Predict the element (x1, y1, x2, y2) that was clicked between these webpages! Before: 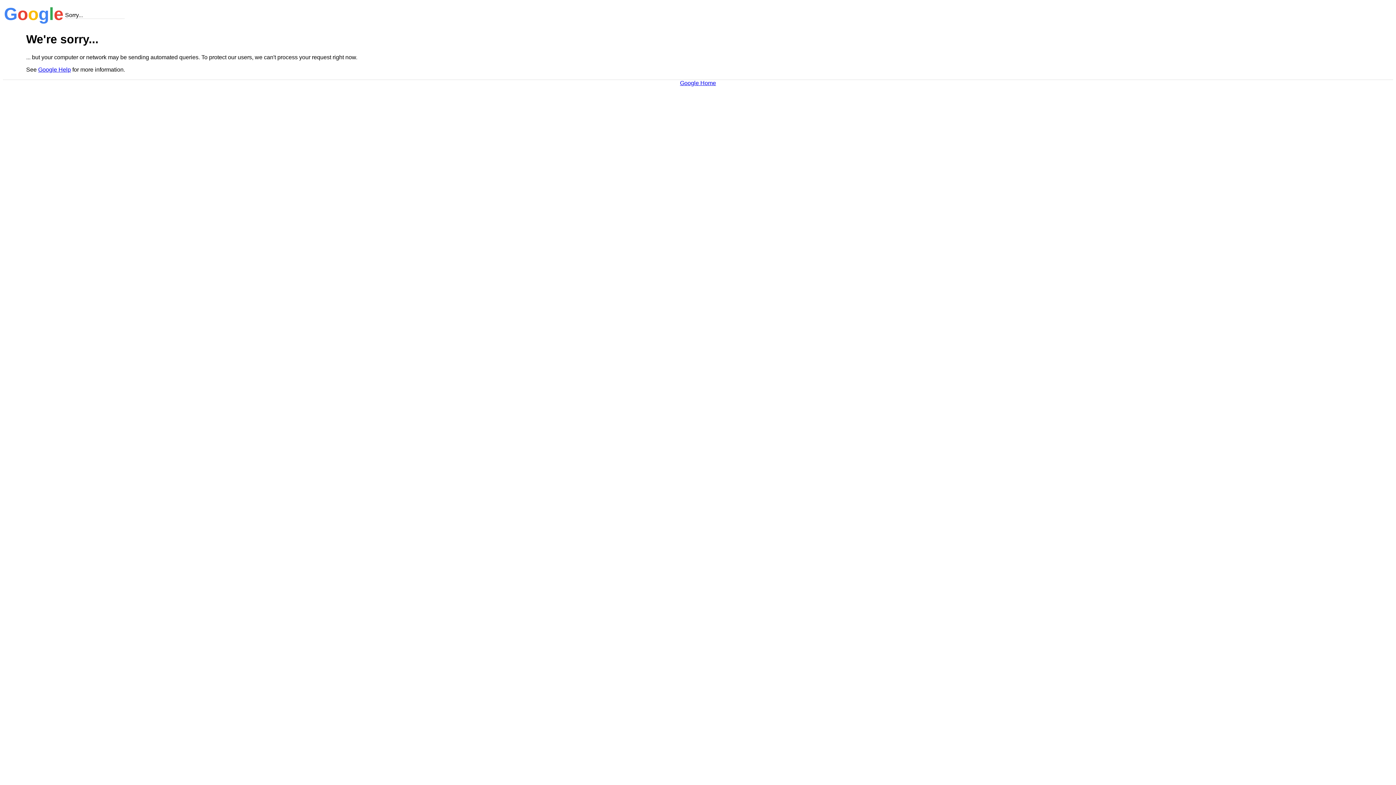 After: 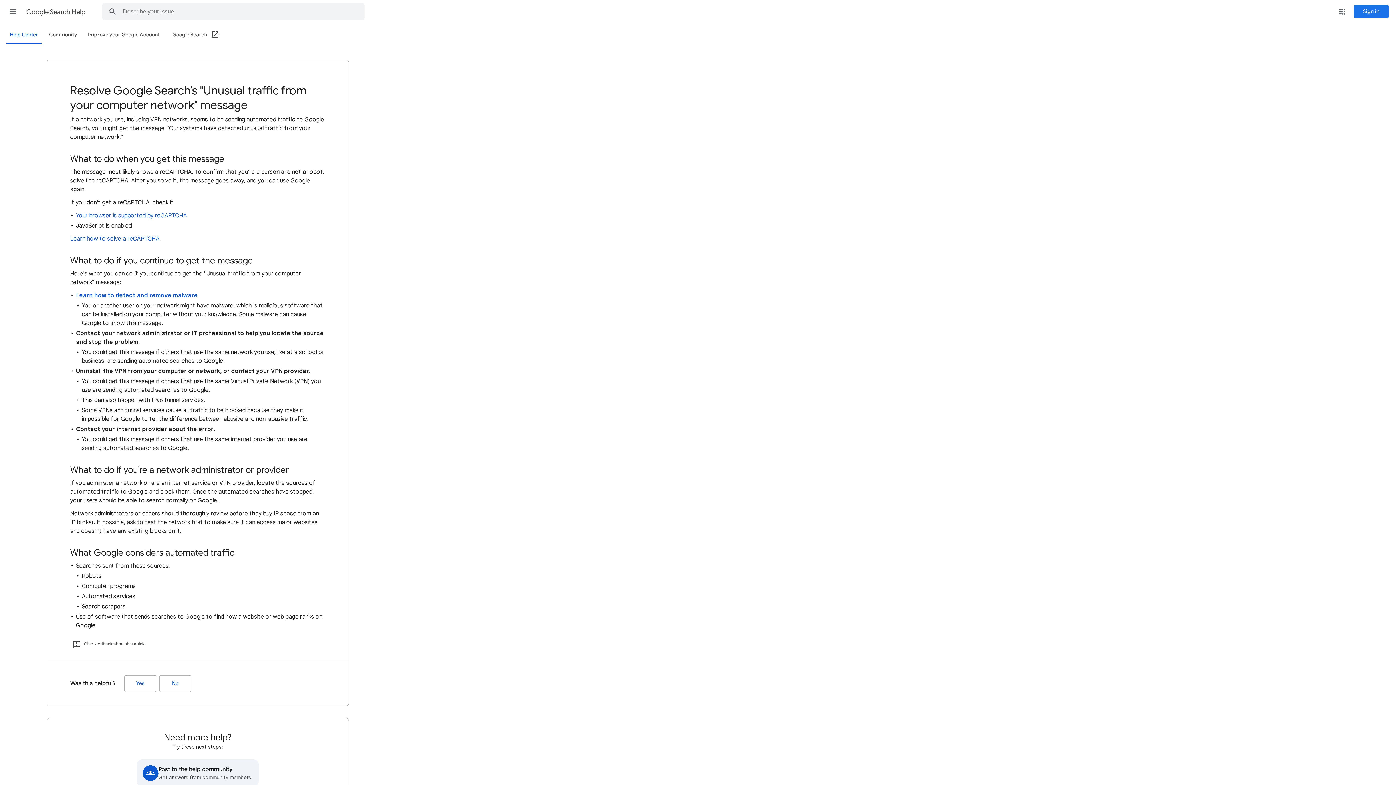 Action: label: Google Help bbox: (38, 66, 70, 72)